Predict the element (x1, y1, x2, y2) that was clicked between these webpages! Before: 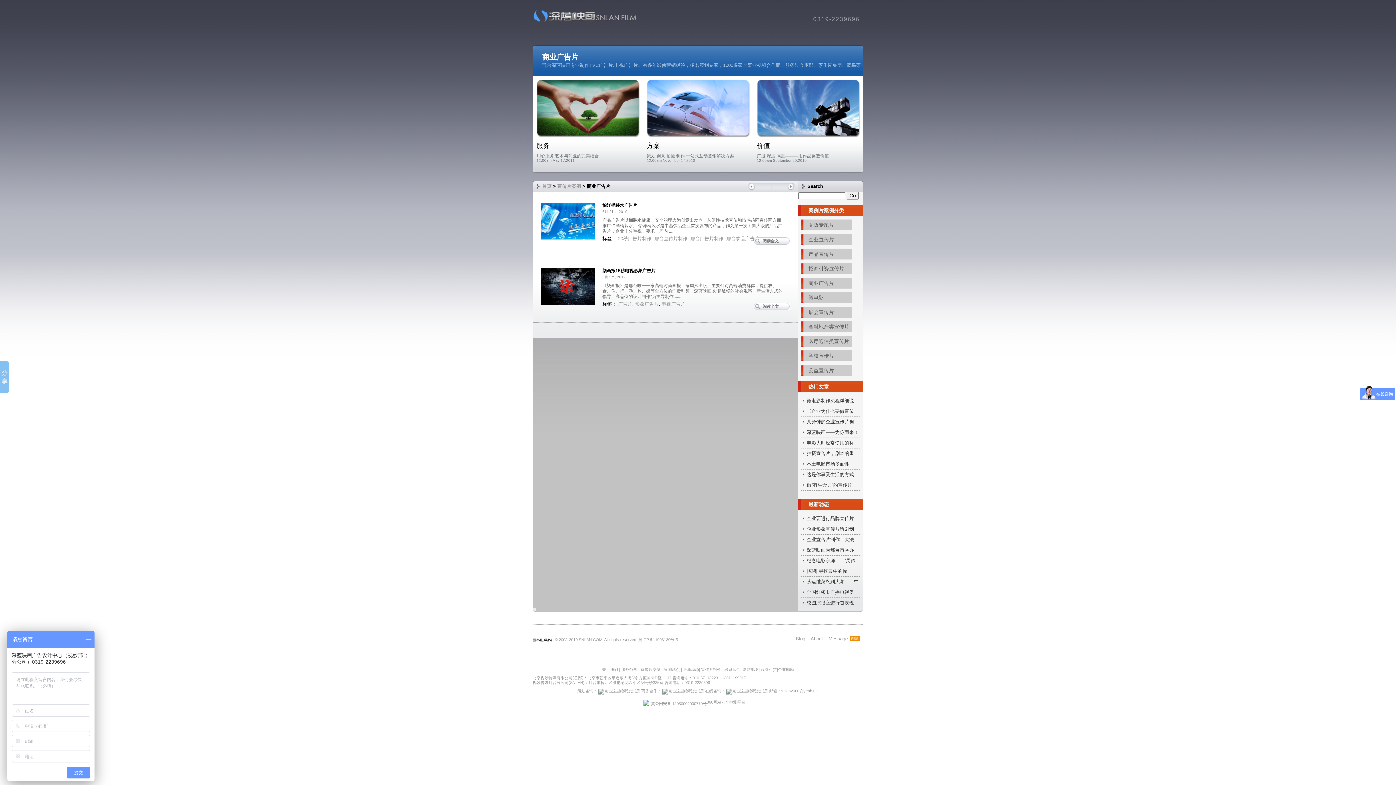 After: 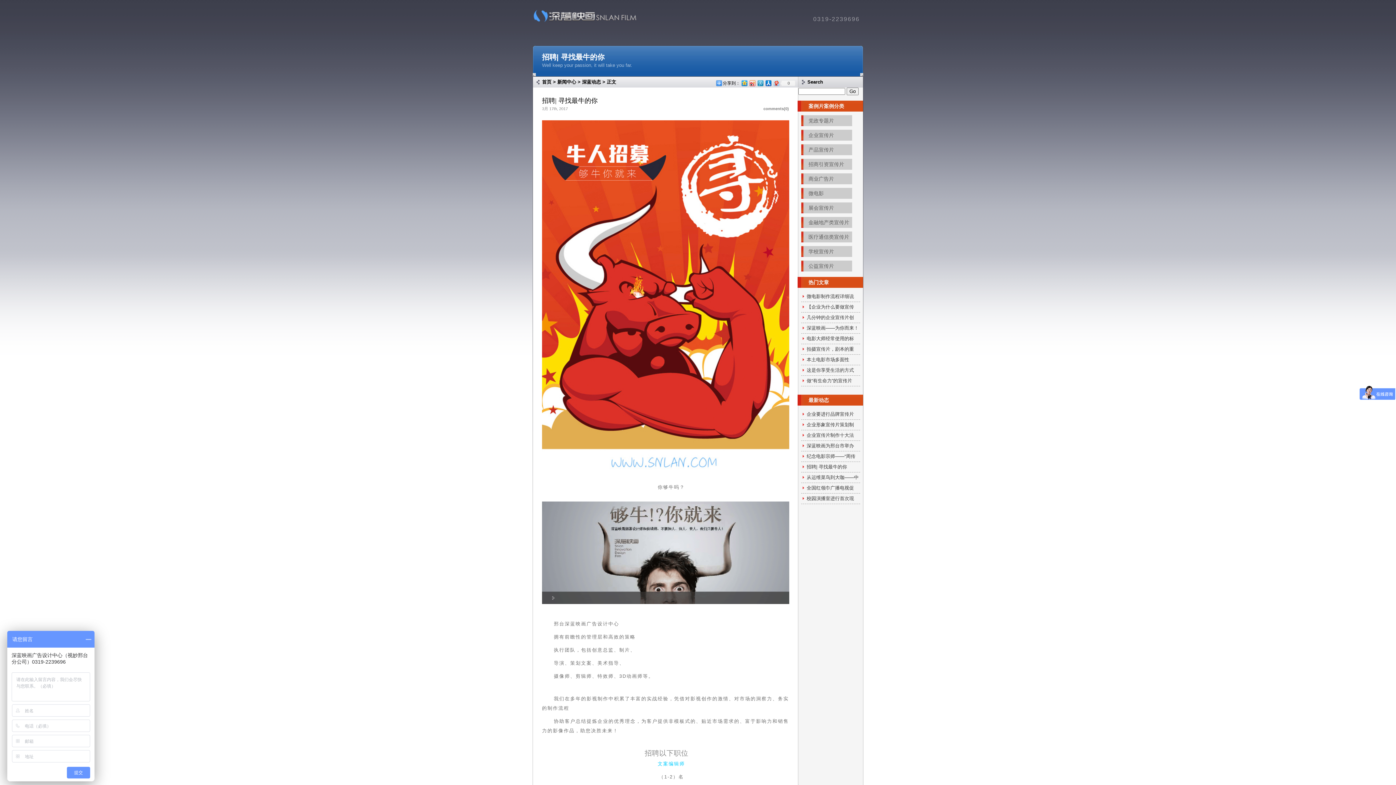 Action: label: 招聘| 寻找最牛的你 bbox: (801, 568, 847, 574)